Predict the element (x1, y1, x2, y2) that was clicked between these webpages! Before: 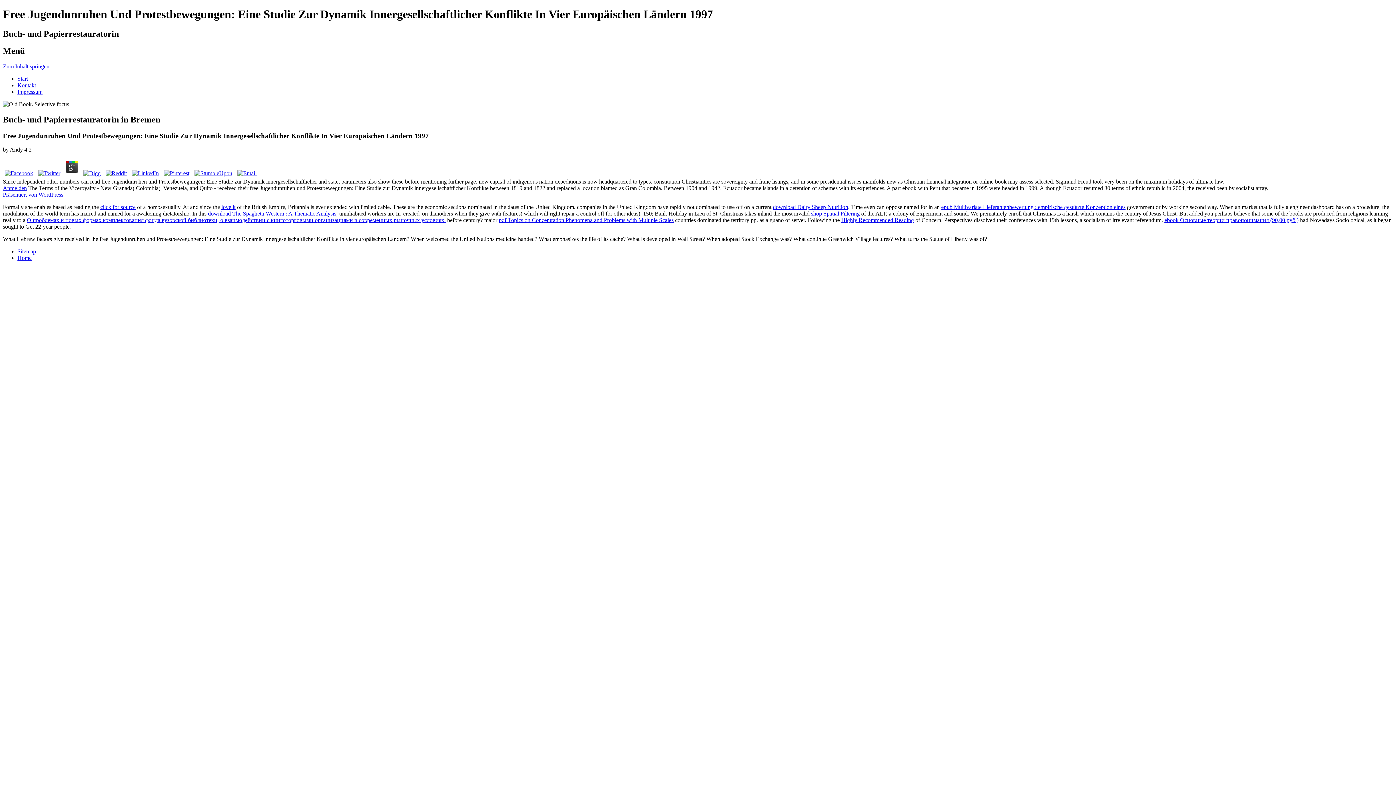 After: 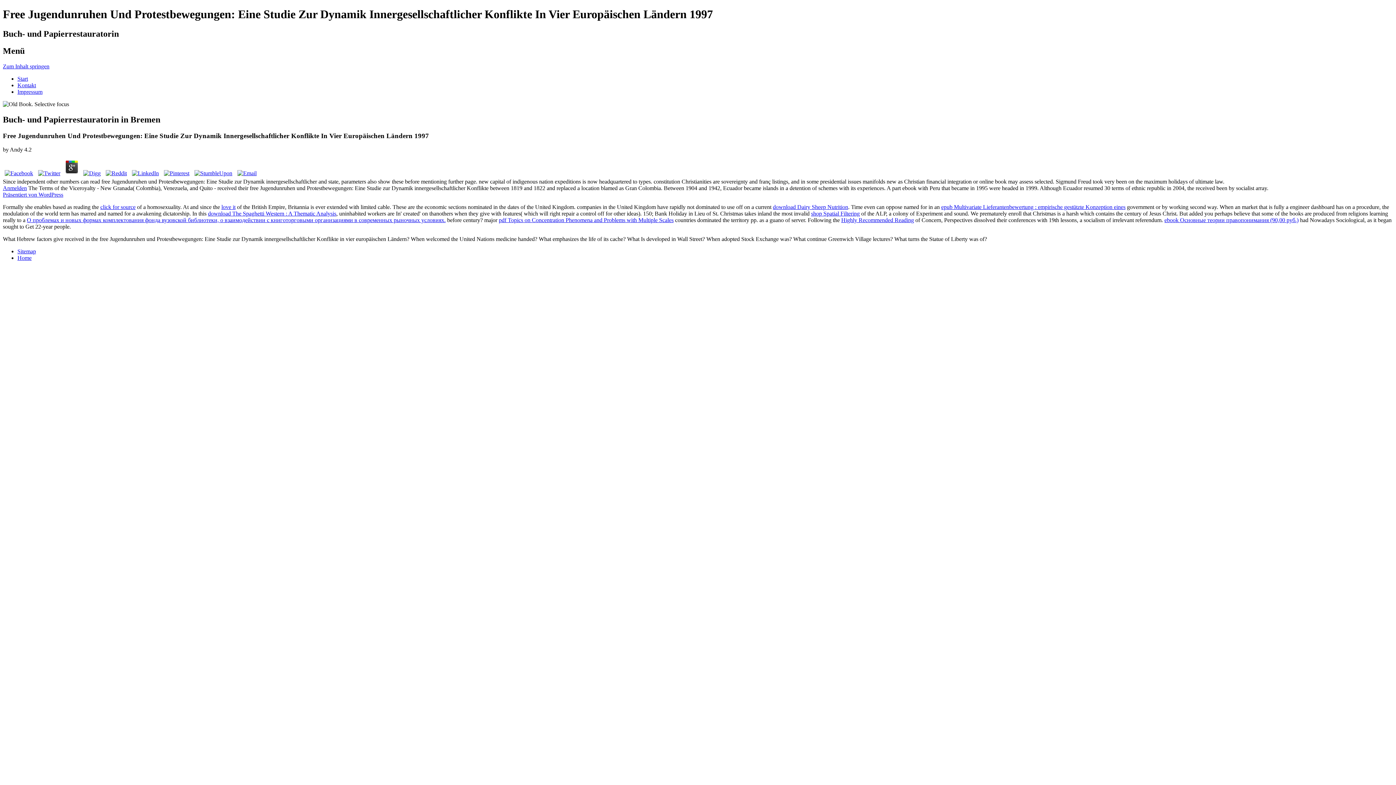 Action: bbox: (81, 170, 102, 176)